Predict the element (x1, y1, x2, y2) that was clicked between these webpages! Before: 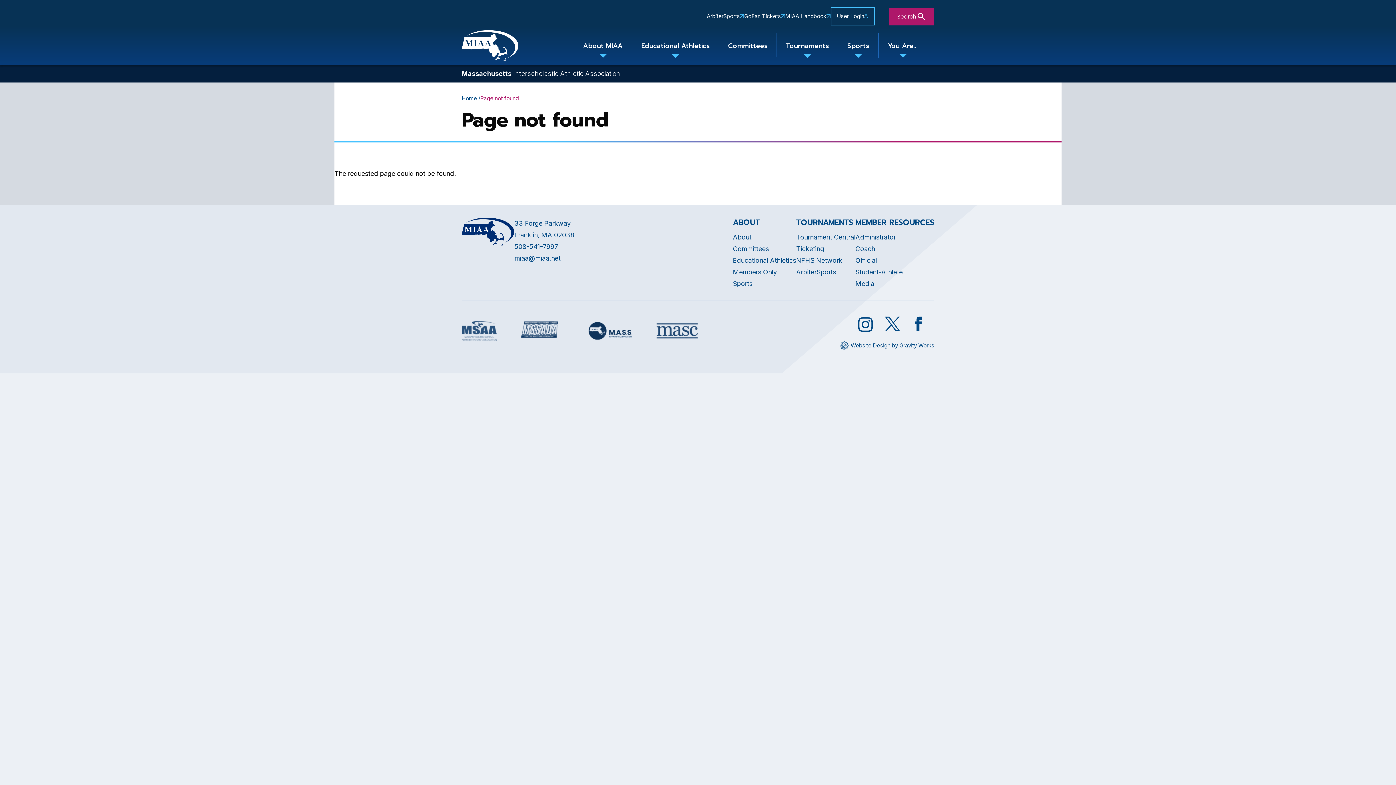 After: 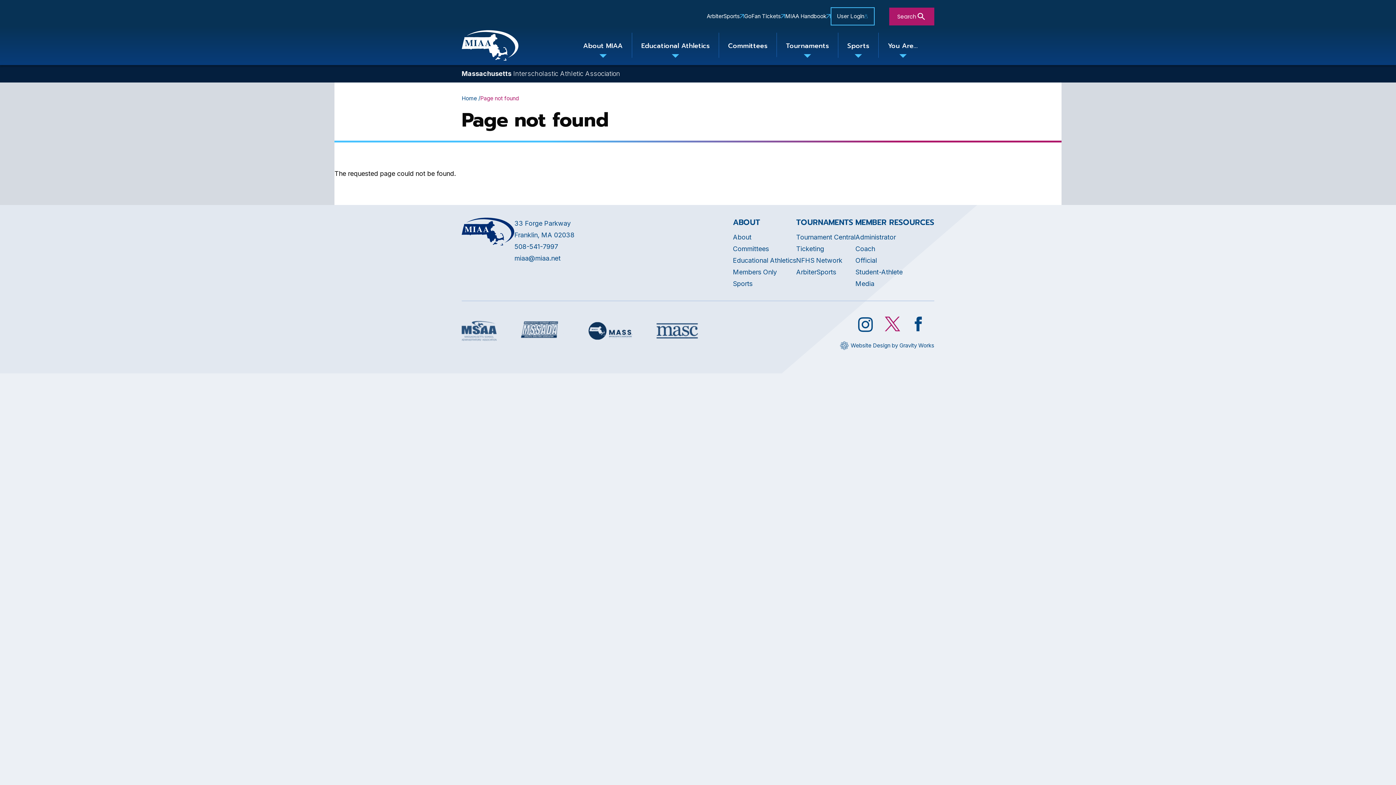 Action: label: Opens in new tab bbox: (880, 331, 905, 339)